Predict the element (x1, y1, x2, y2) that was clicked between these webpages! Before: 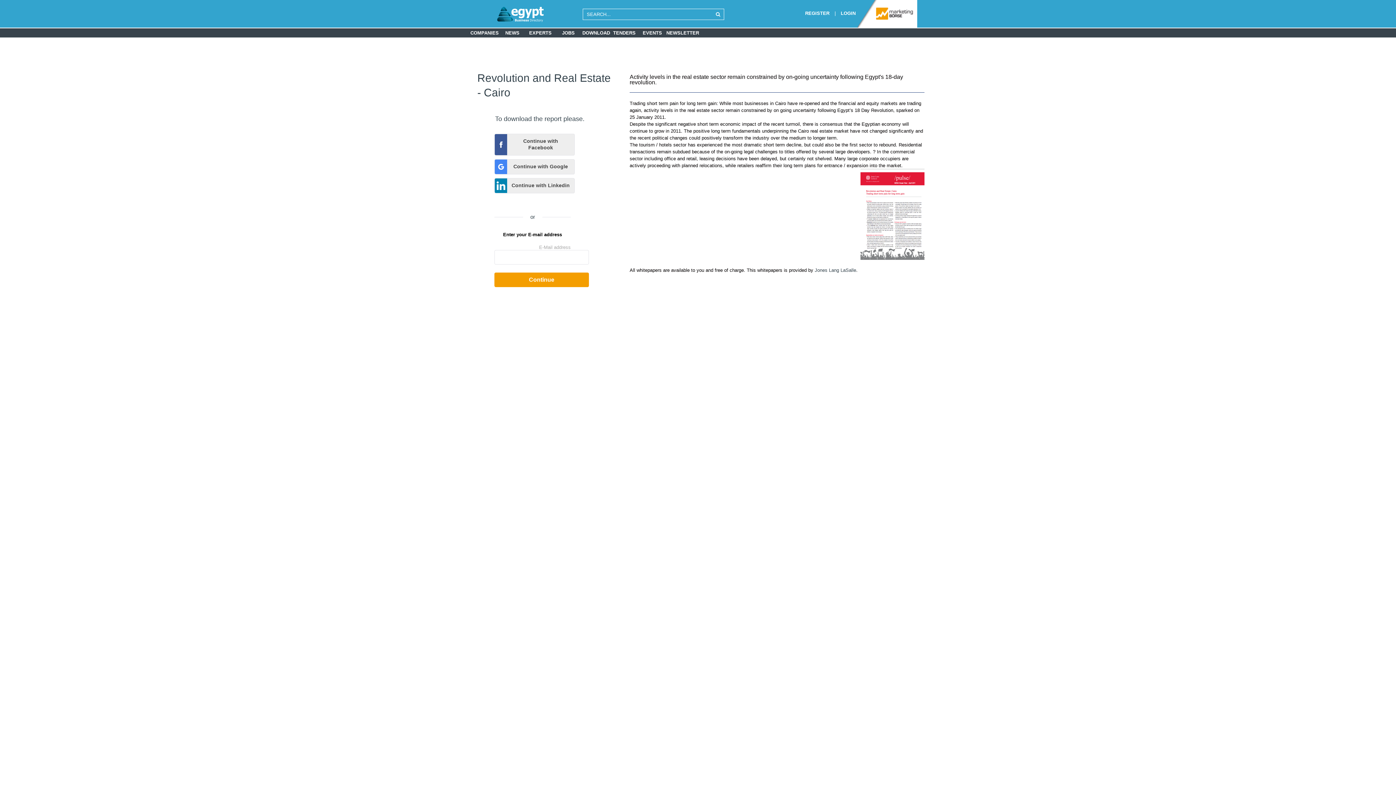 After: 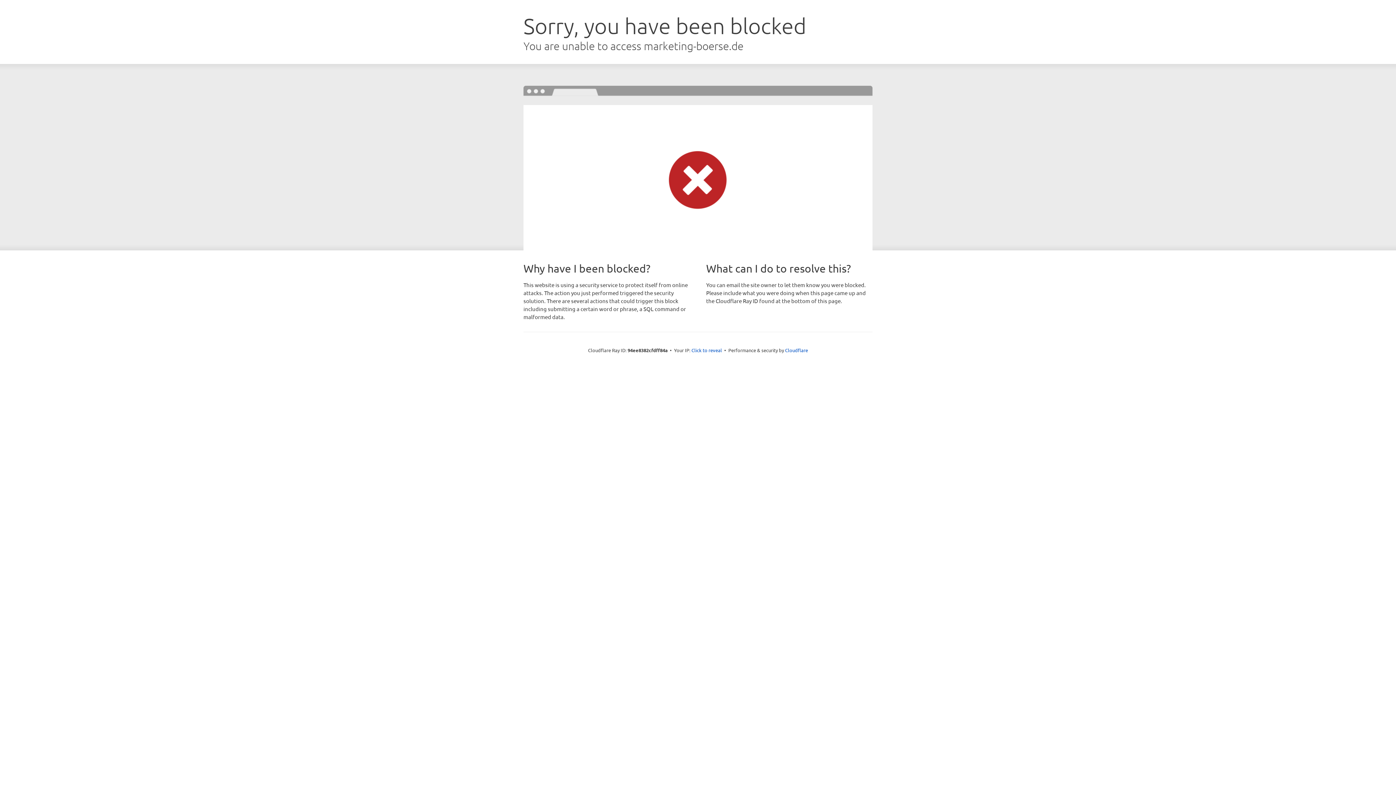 Action: bbox: (857, 10, 917, 16)